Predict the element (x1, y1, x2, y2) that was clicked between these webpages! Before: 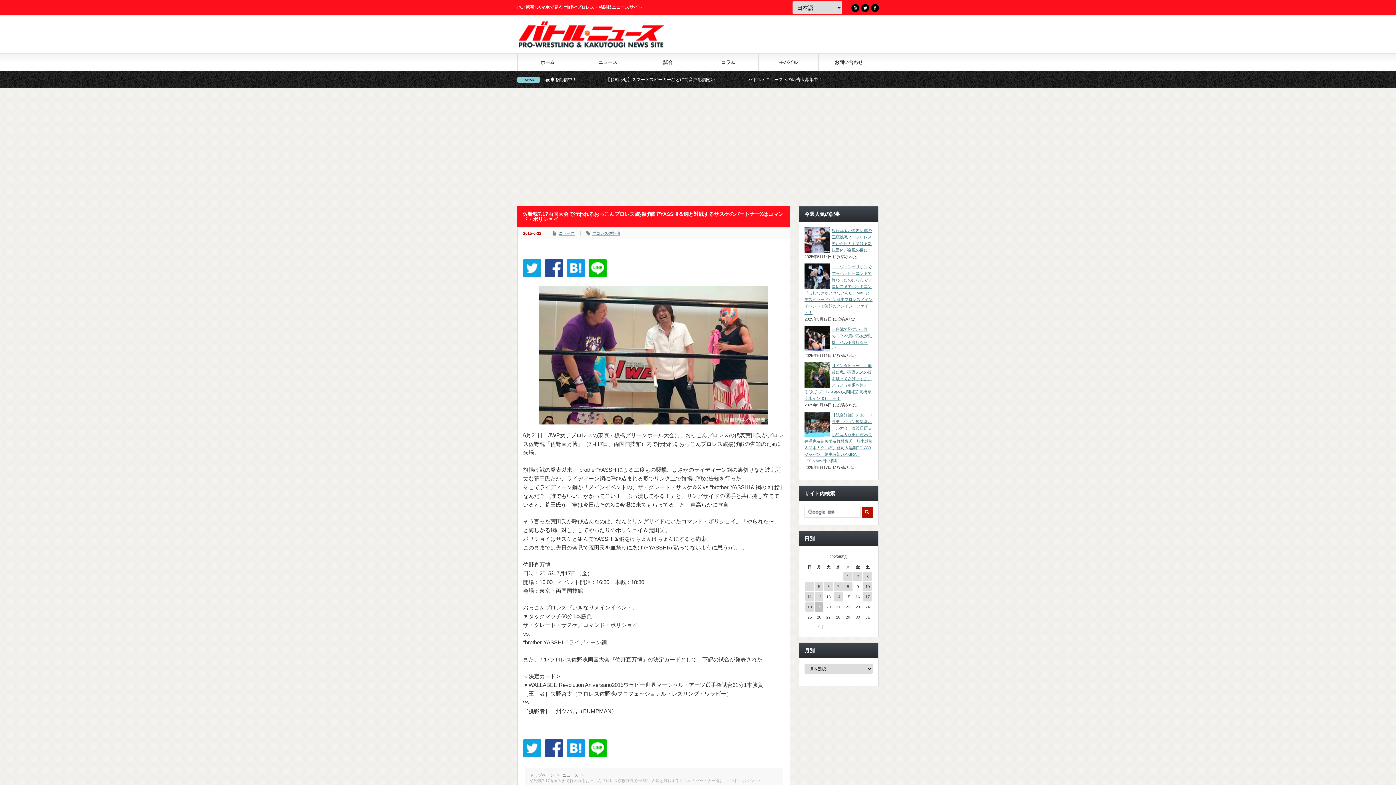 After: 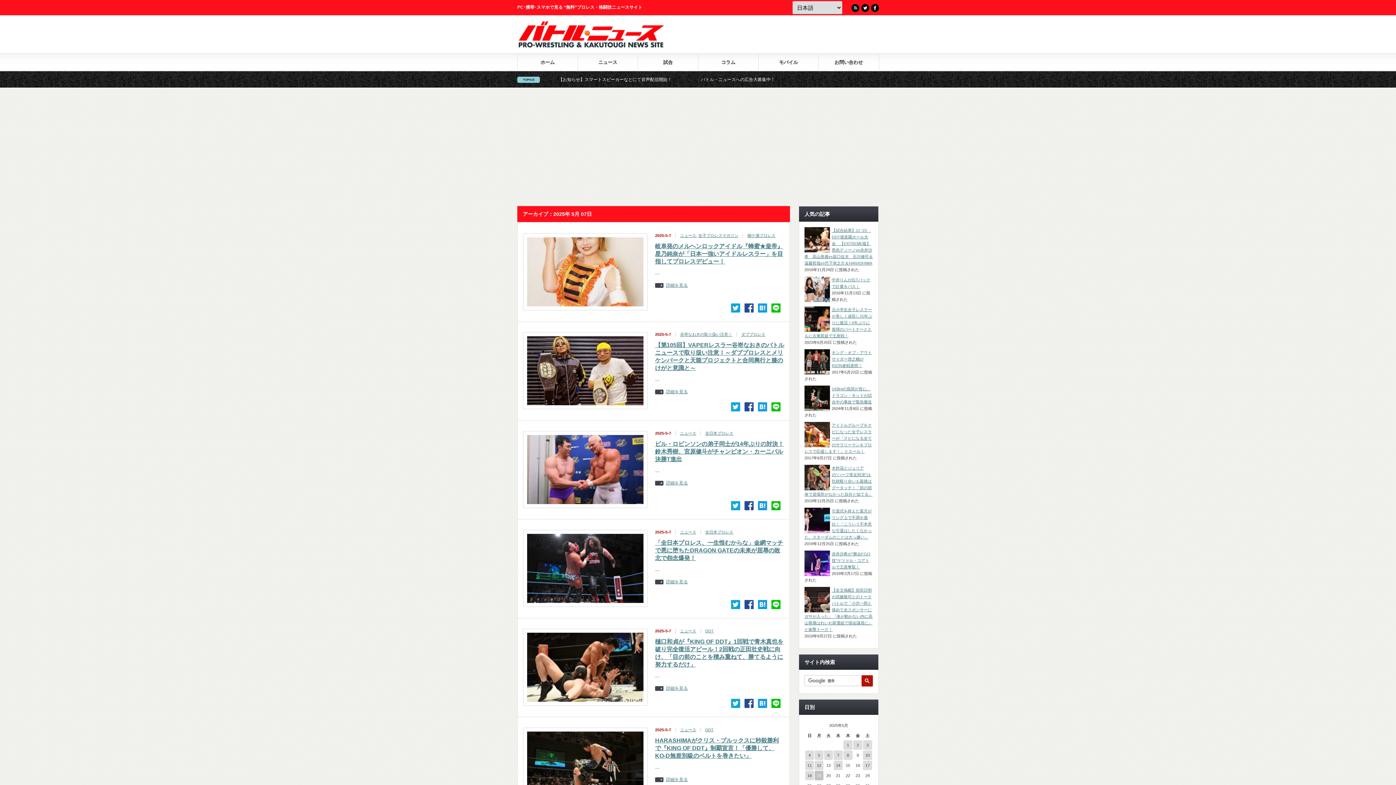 Action: bbox: (833, 582, 842, 591) label: 2025年5月7日 に投稿を公開